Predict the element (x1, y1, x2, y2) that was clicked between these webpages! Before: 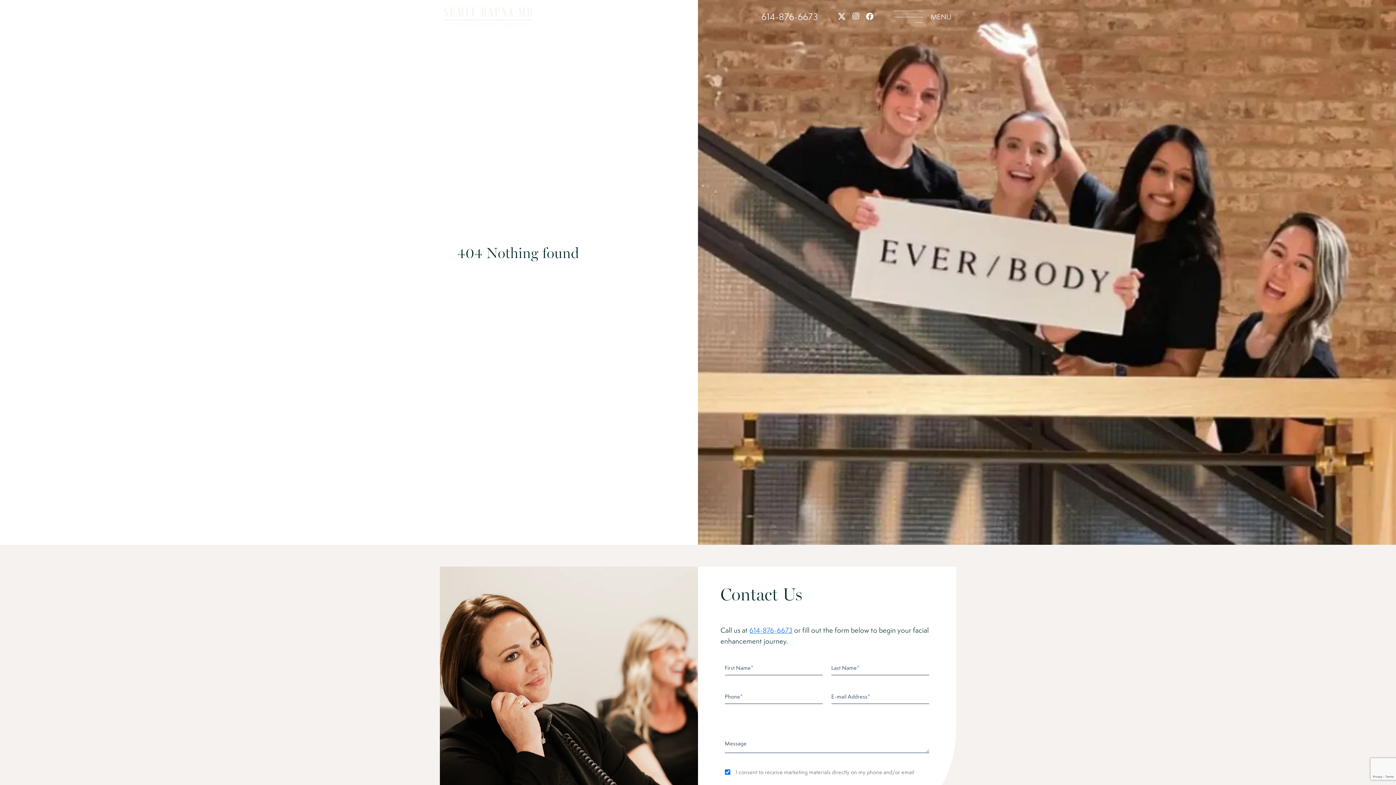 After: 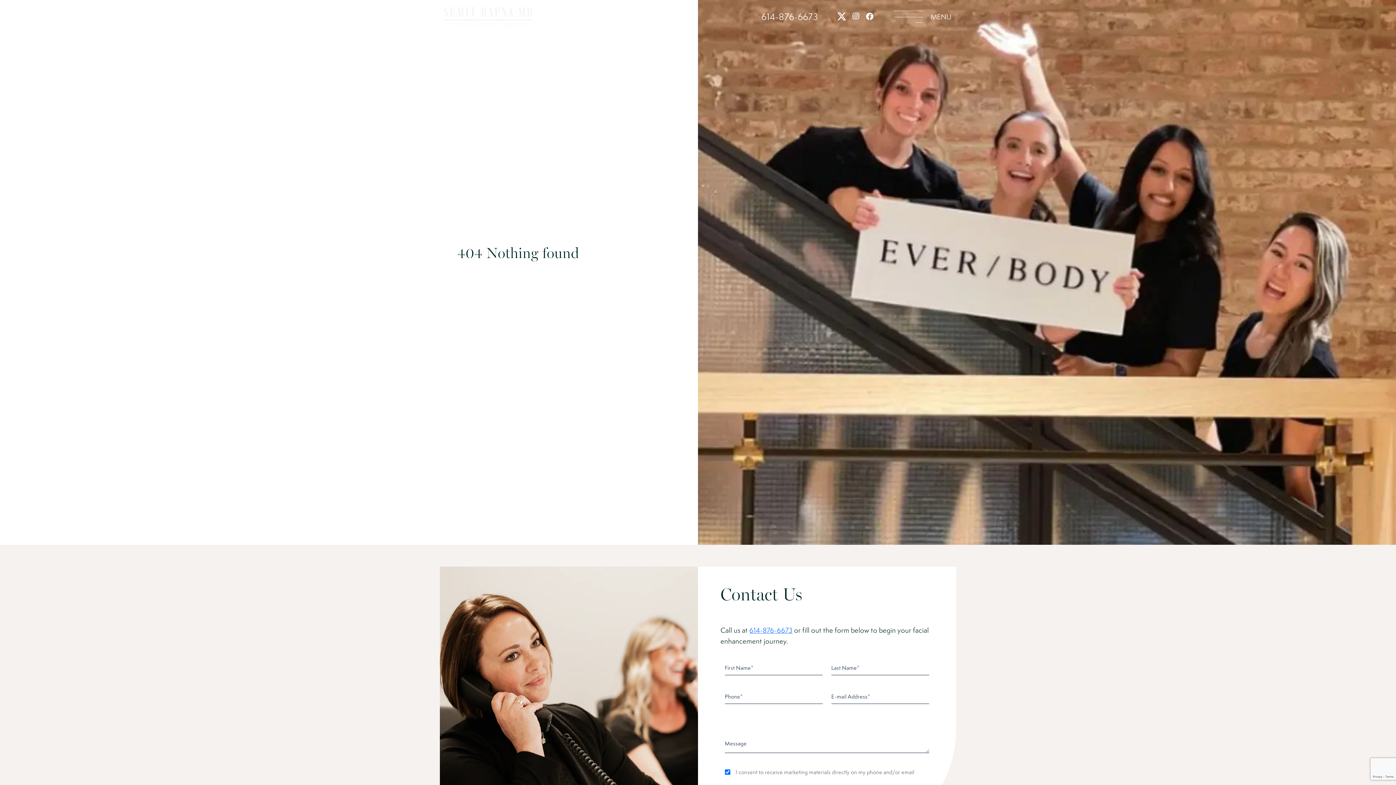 Action: bbox: (838, 12, 847, 20) label: Twitter